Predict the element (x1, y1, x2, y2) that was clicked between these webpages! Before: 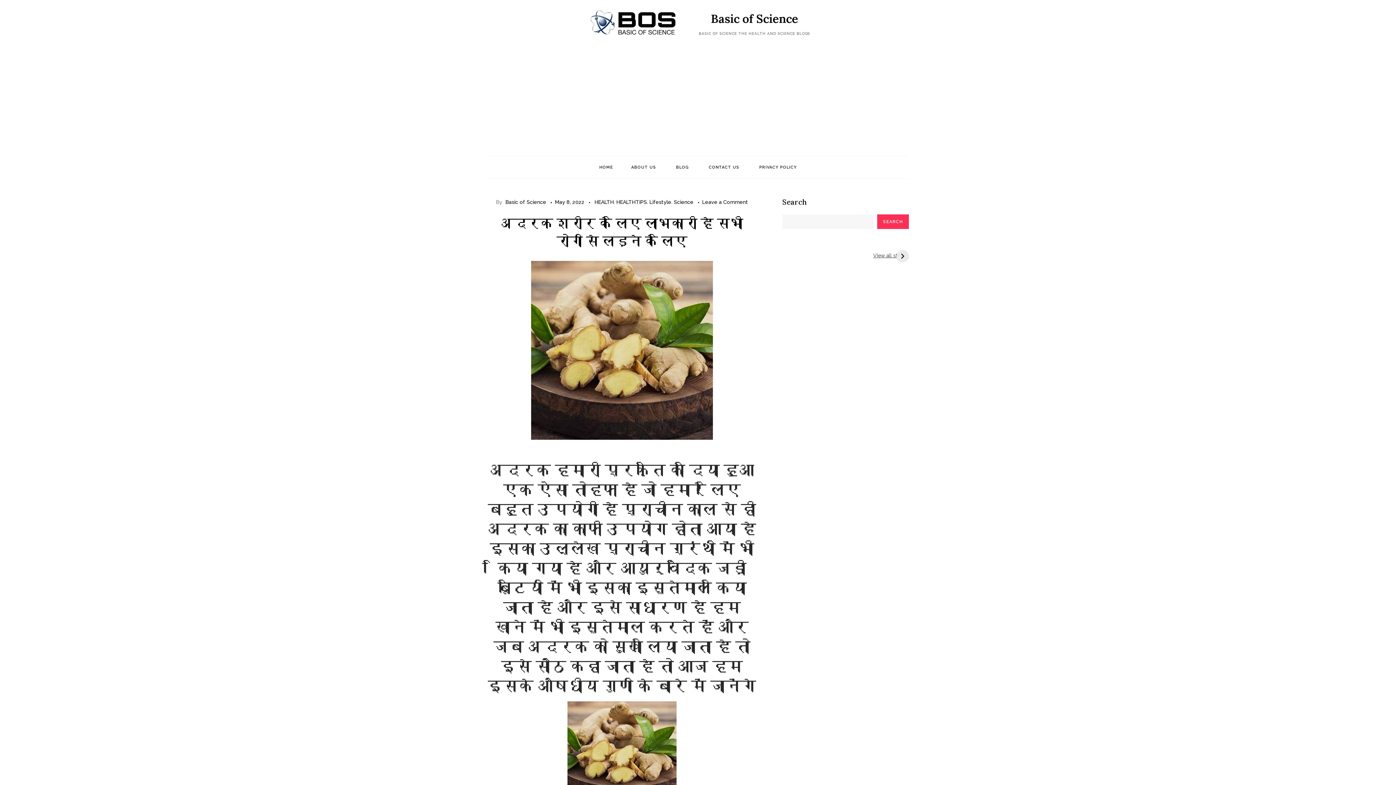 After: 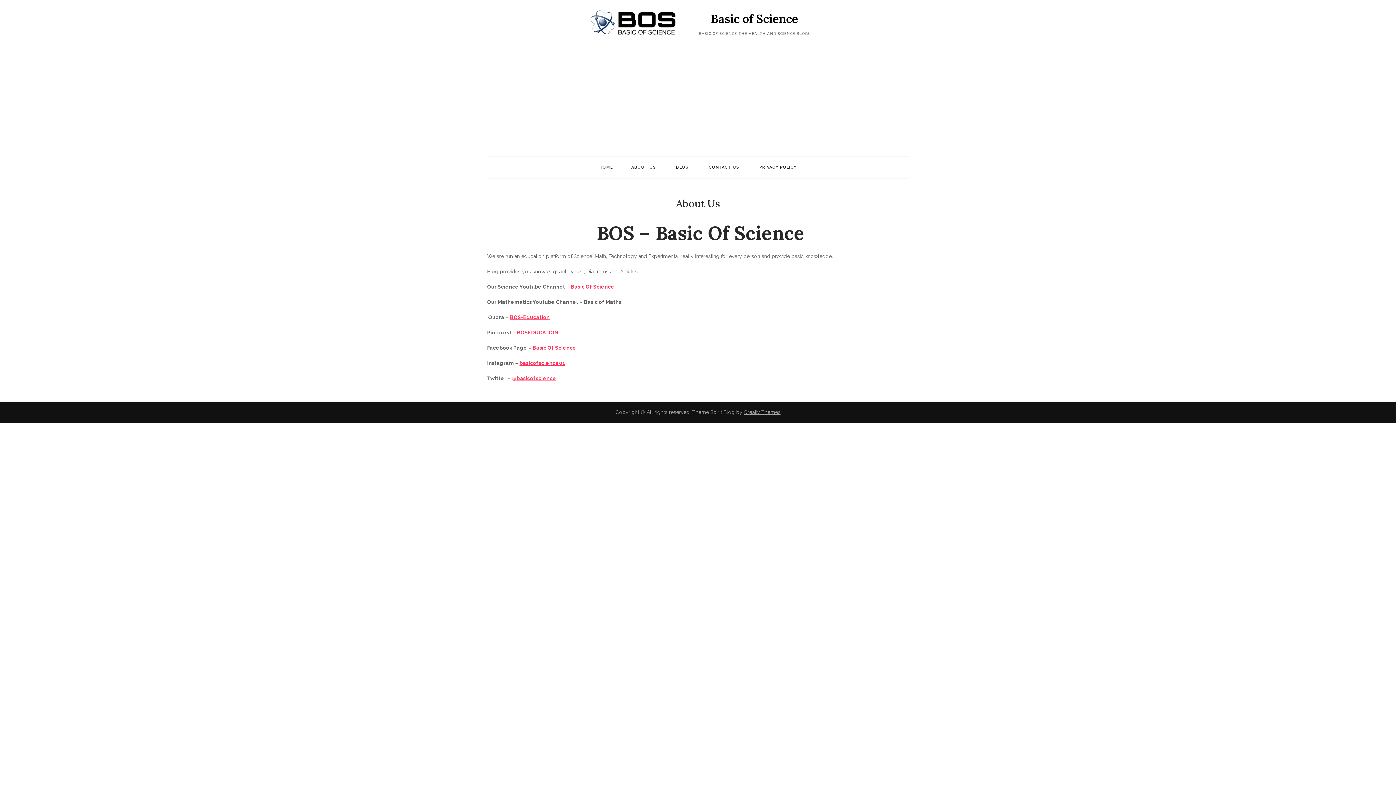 Action: bbox: (622, 156, 665, 178) label: ABOUT US